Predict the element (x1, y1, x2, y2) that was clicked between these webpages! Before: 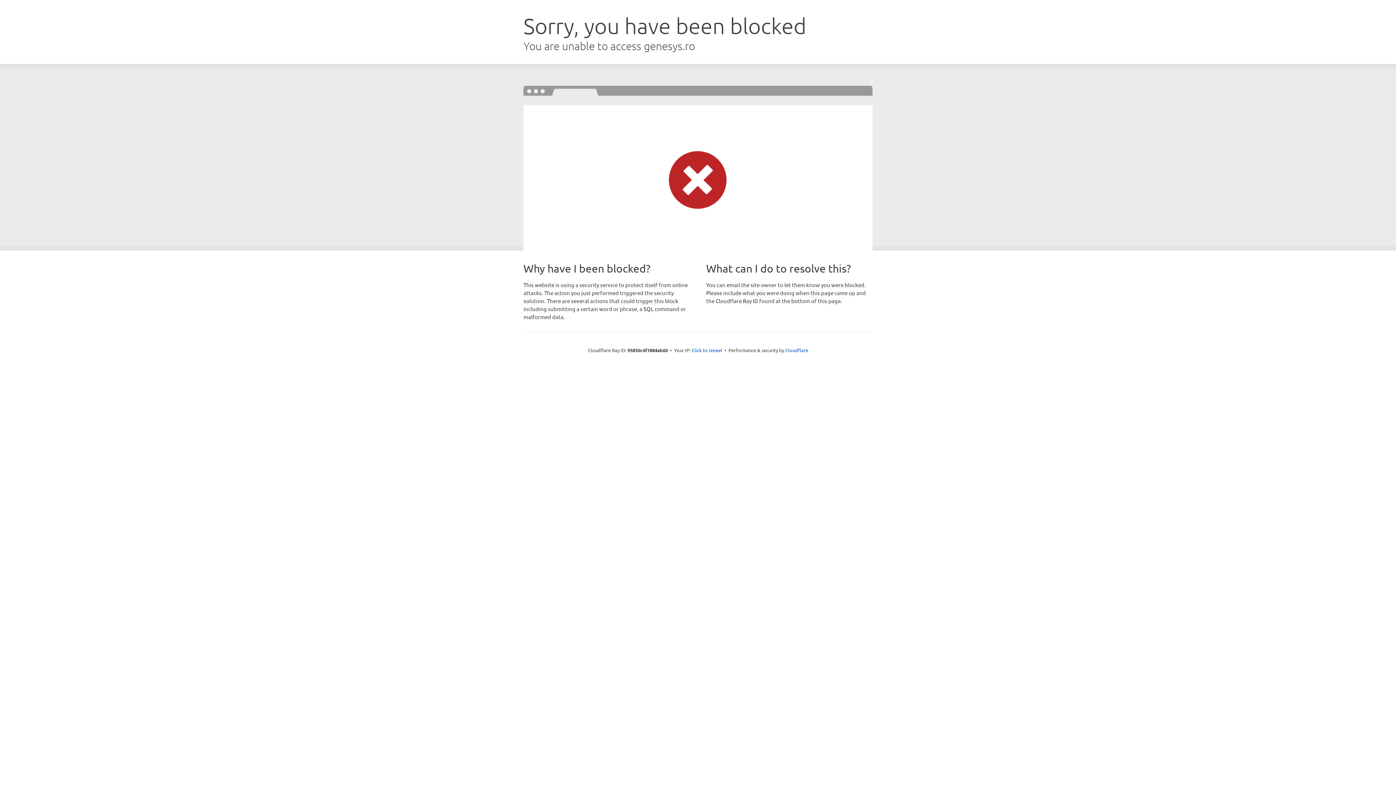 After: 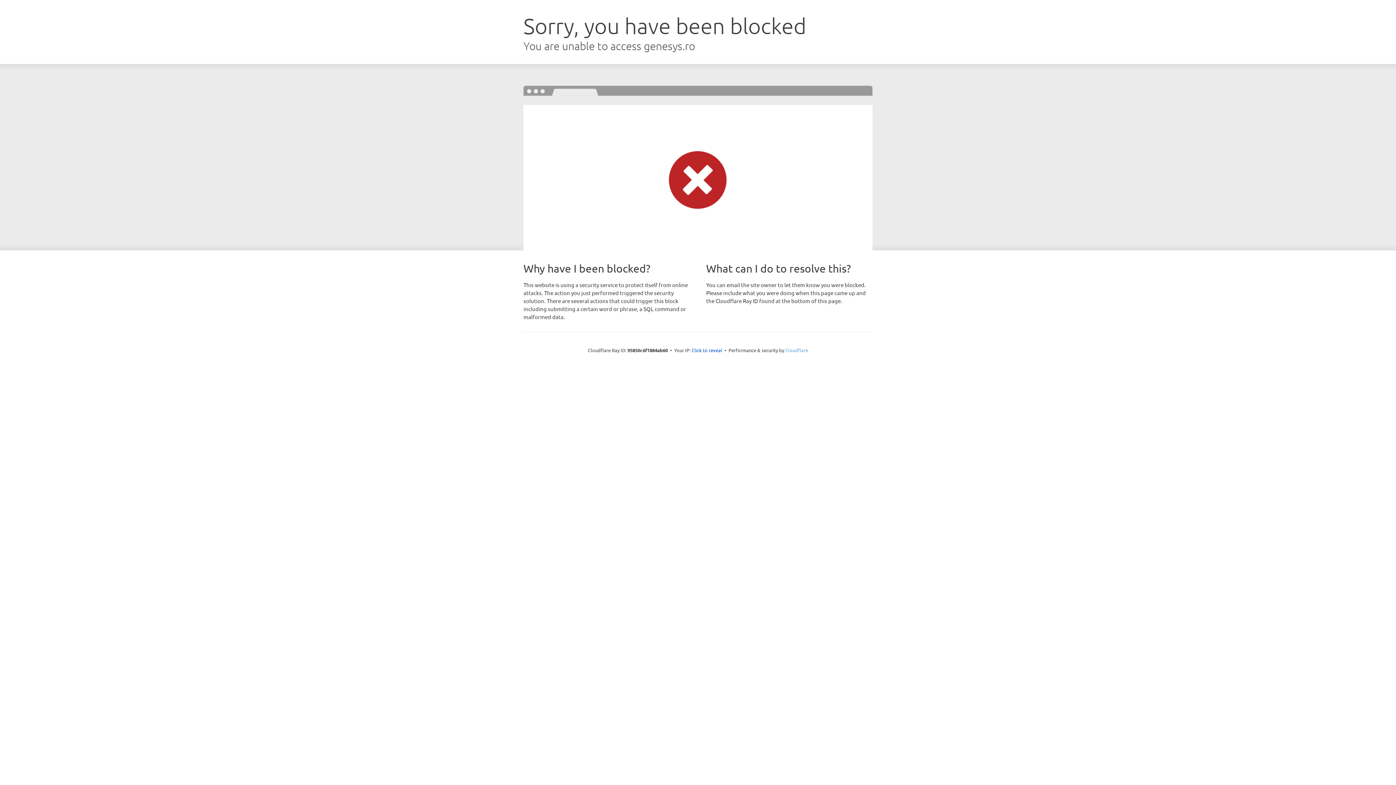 Action: bbox: (785, 347, 808, 353) label: Cloudflare